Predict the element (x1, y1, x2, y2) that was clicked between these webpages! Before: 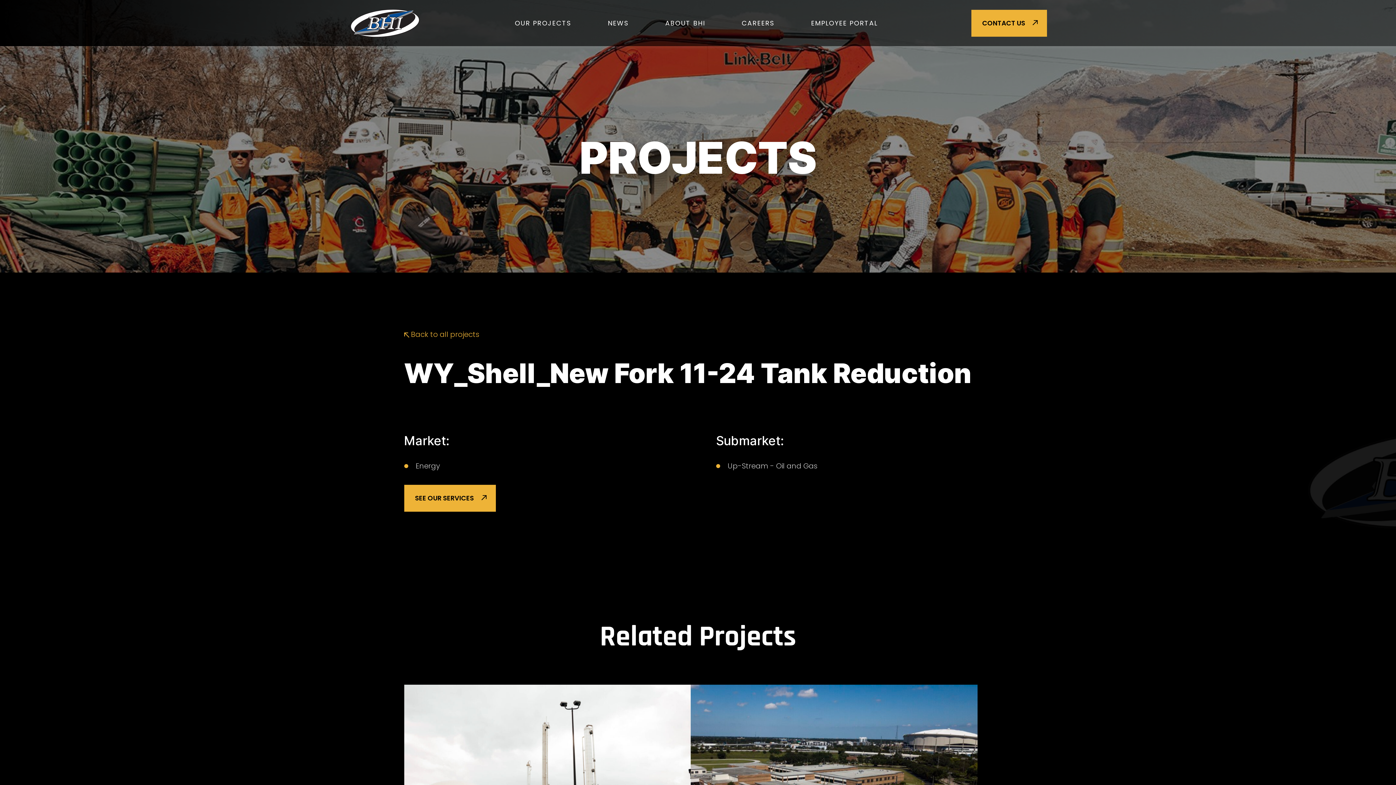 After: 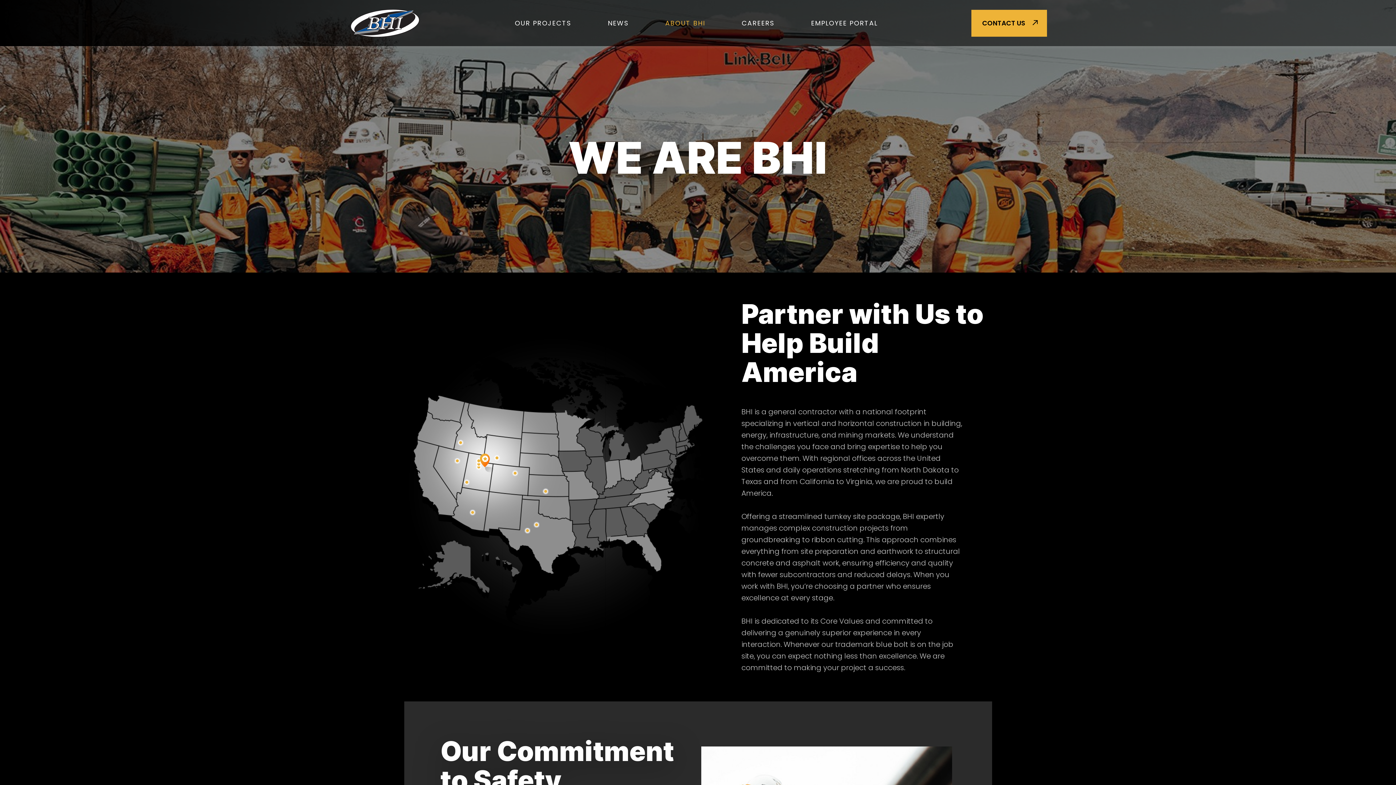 Action: label: ABOUT BHI bbox: (647, 0, 723, 46)